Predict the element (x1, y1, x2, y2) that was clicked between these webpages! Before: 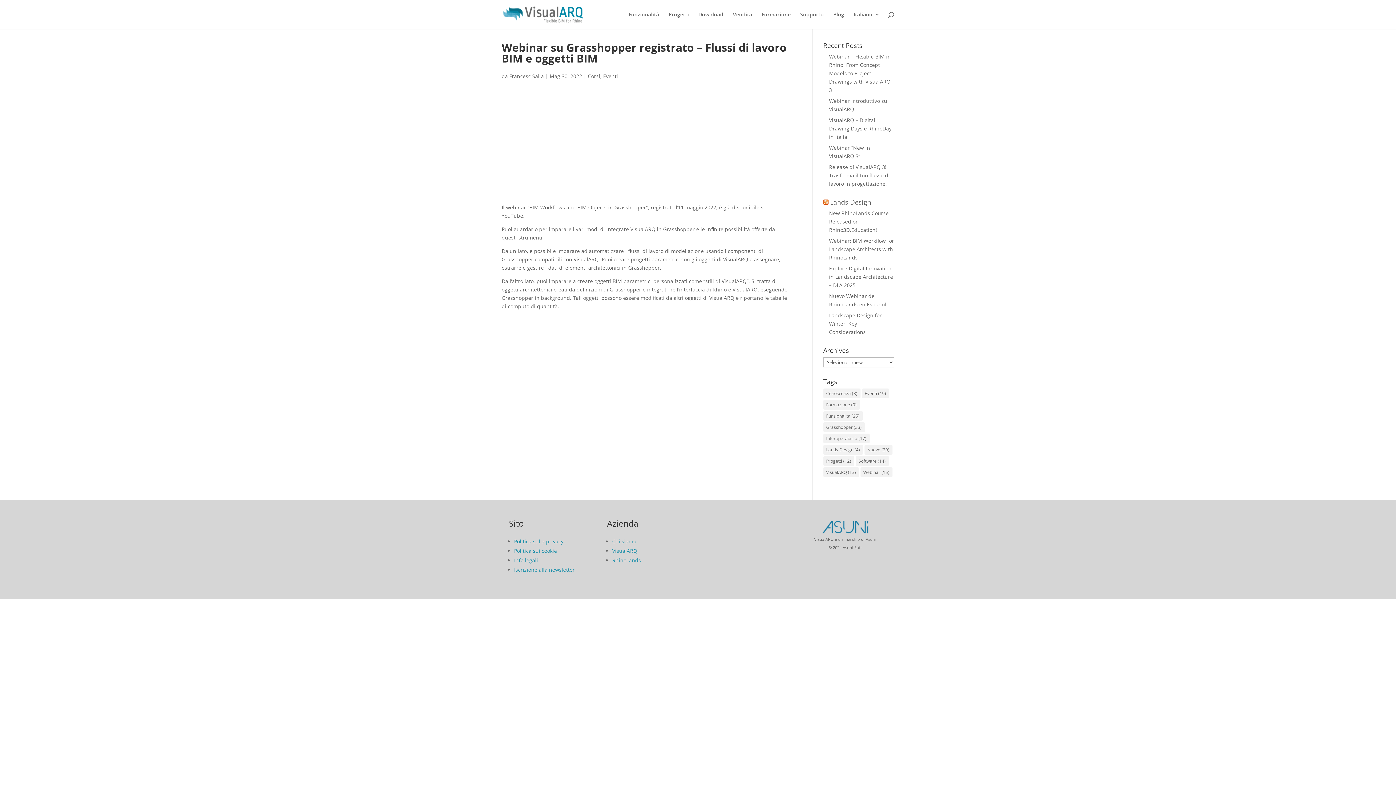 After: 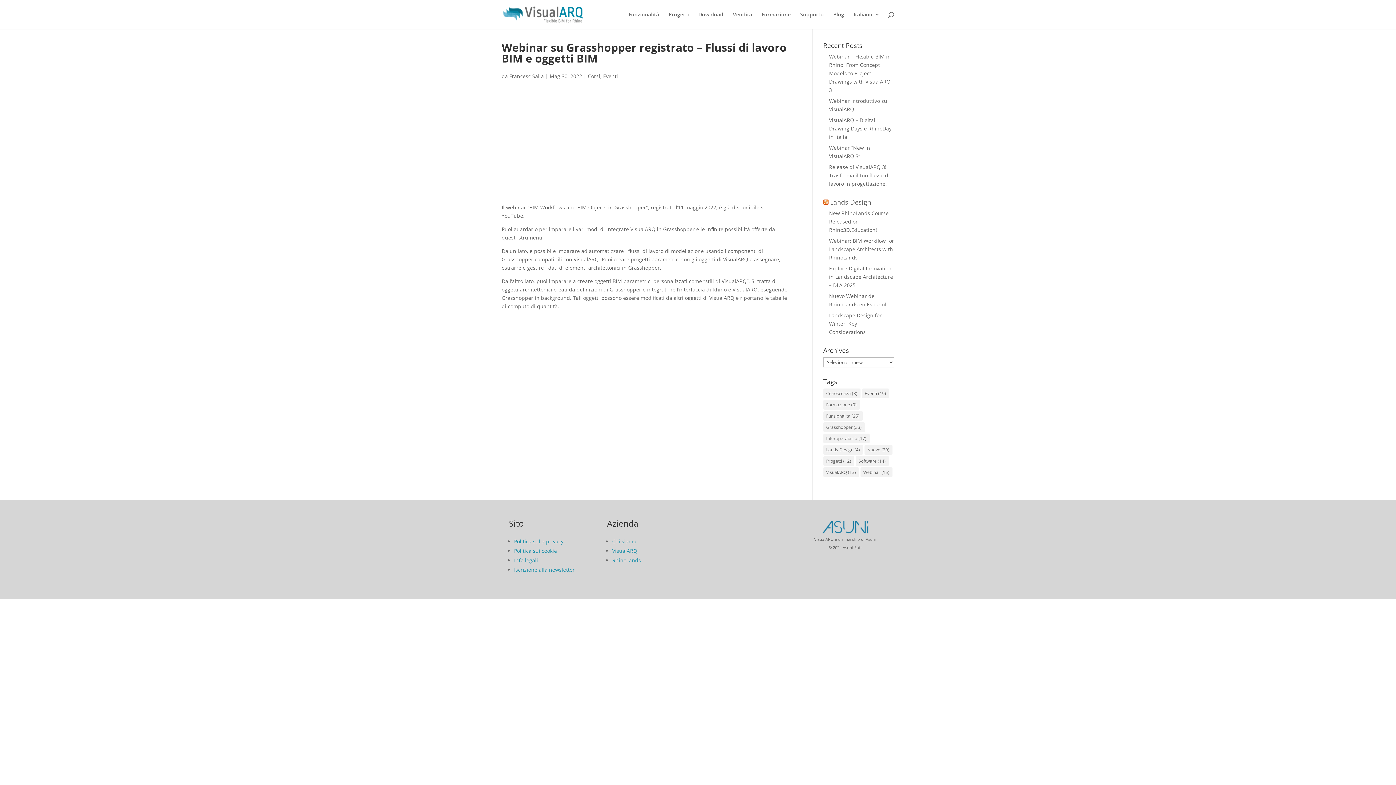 Action: bbox: (853, 12, 880, 29) label: Italiano